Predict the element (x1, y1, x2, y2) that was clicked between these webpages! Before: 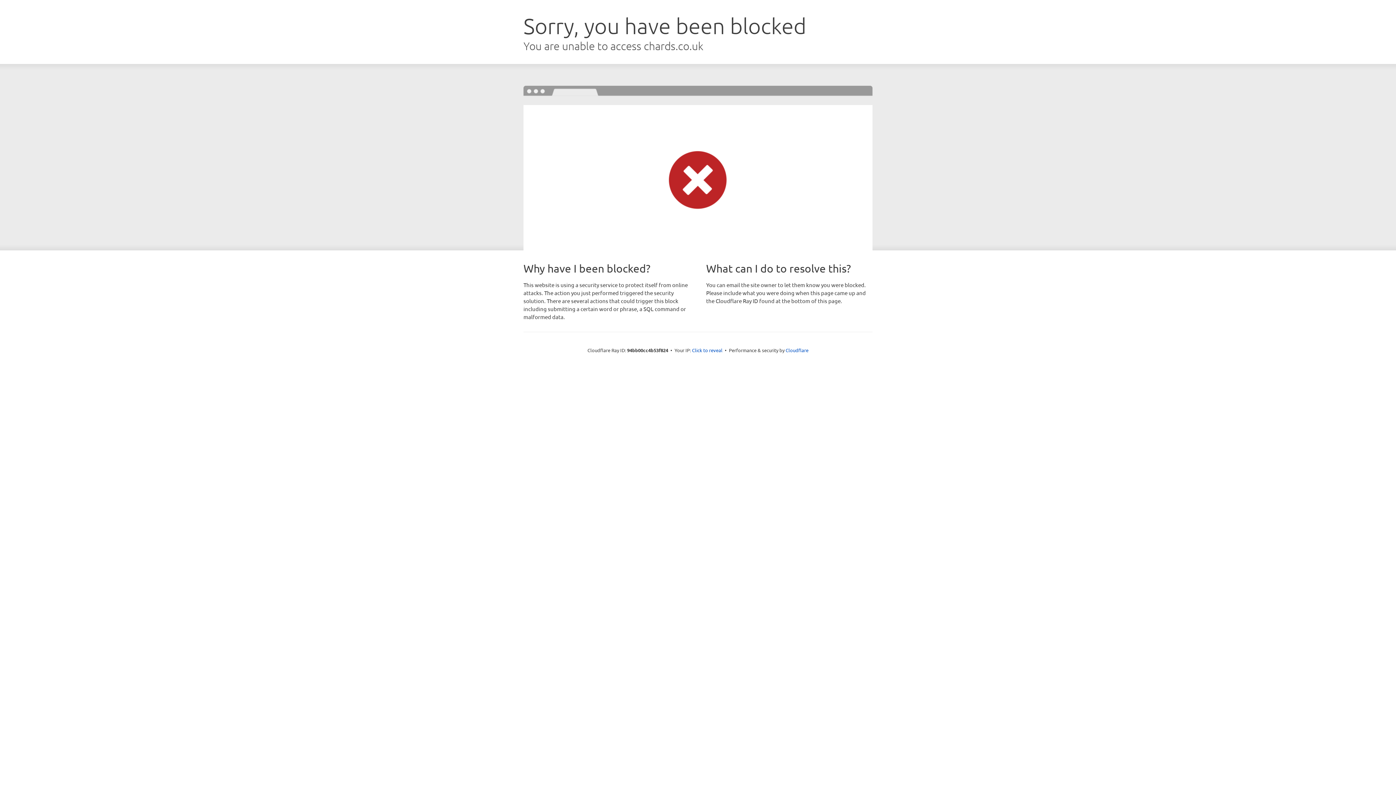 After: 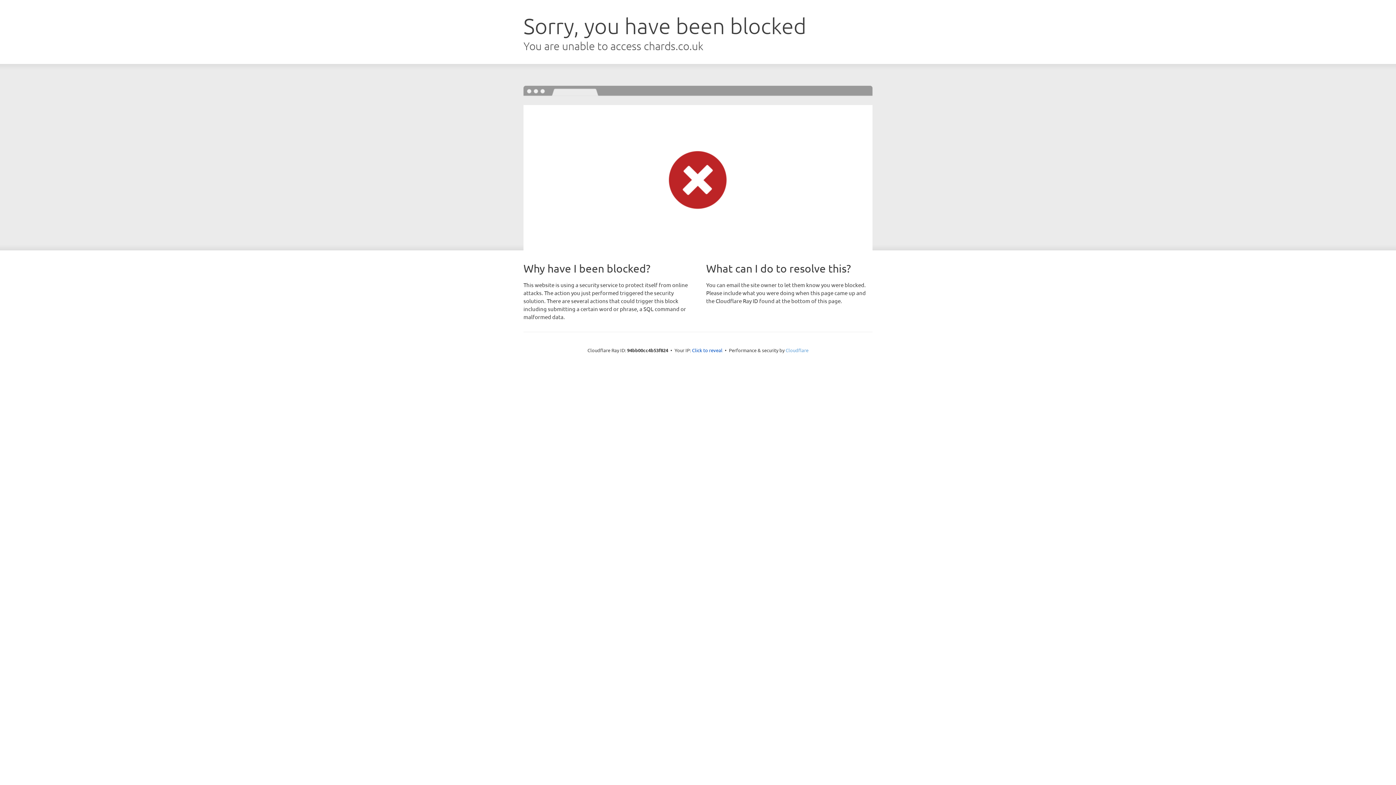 Action: bbox: (785, 347, 808, 353) label: Cloudflare